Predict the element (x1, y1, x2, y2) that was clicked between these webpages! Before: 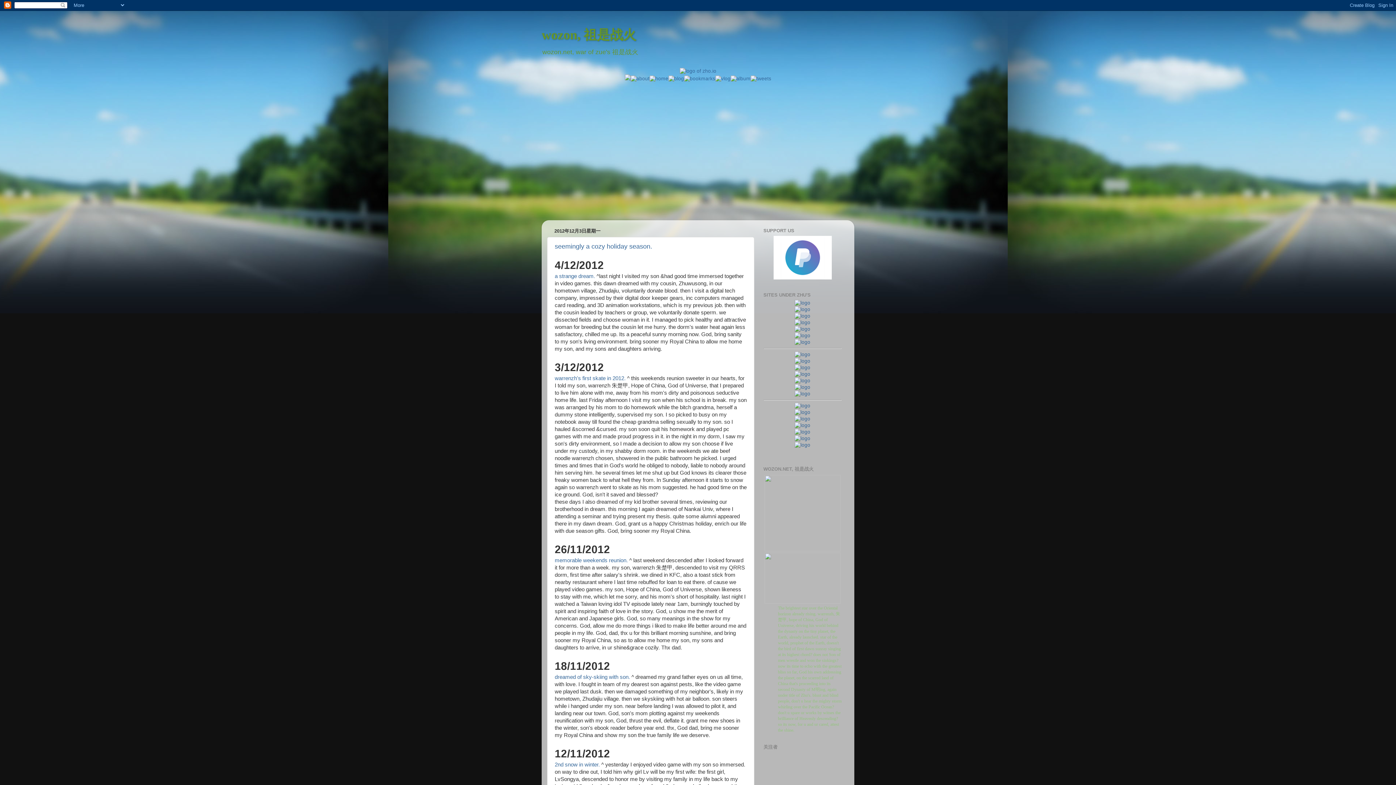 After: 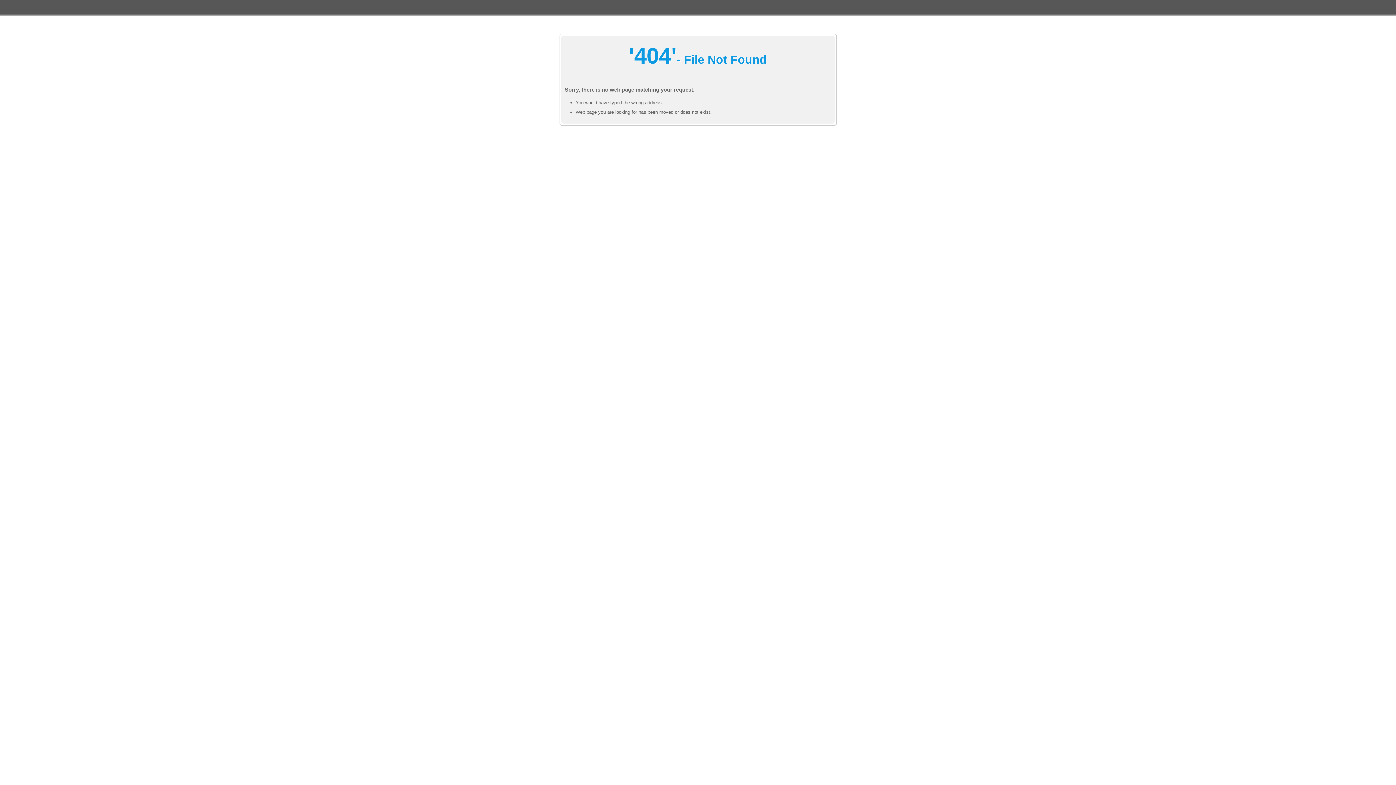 Action: bbox: (764, 547, 840, 552)